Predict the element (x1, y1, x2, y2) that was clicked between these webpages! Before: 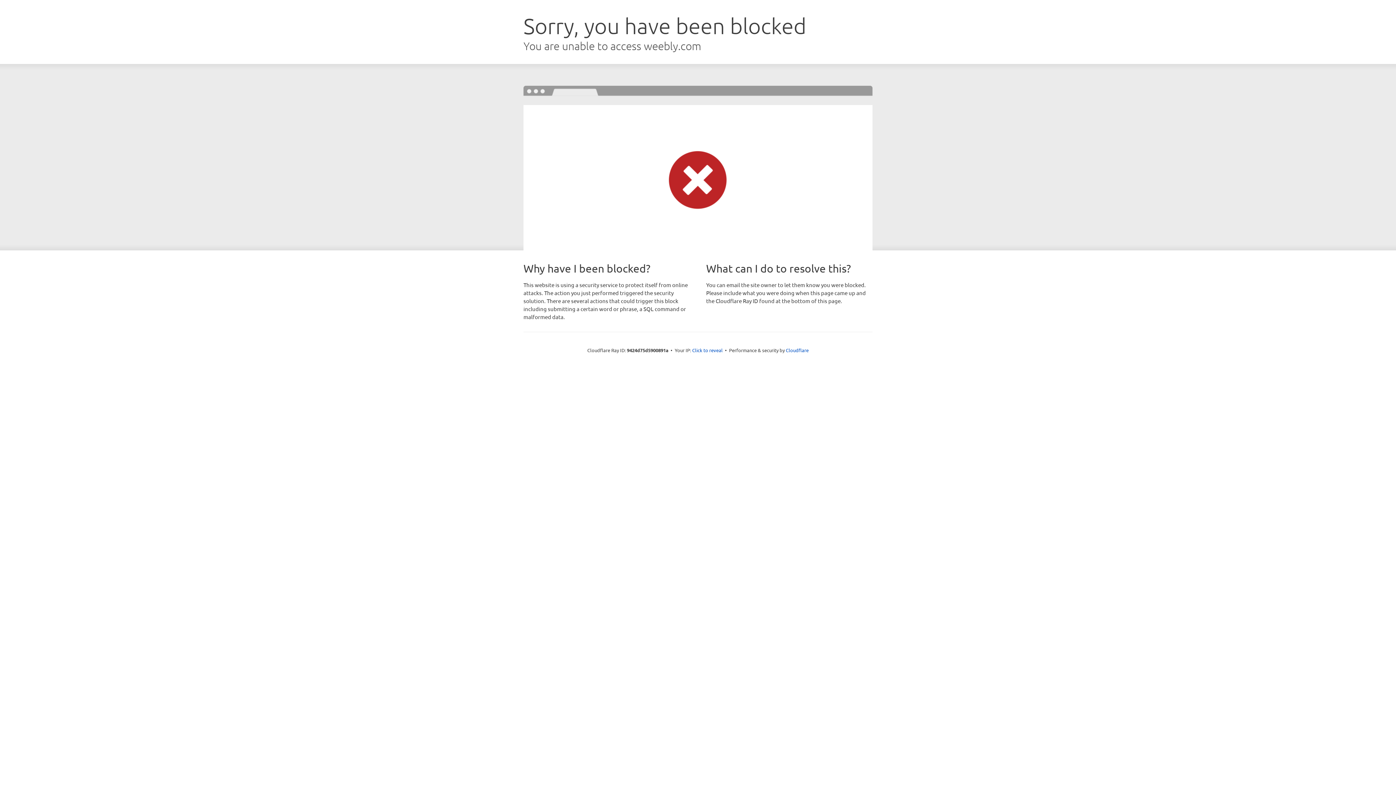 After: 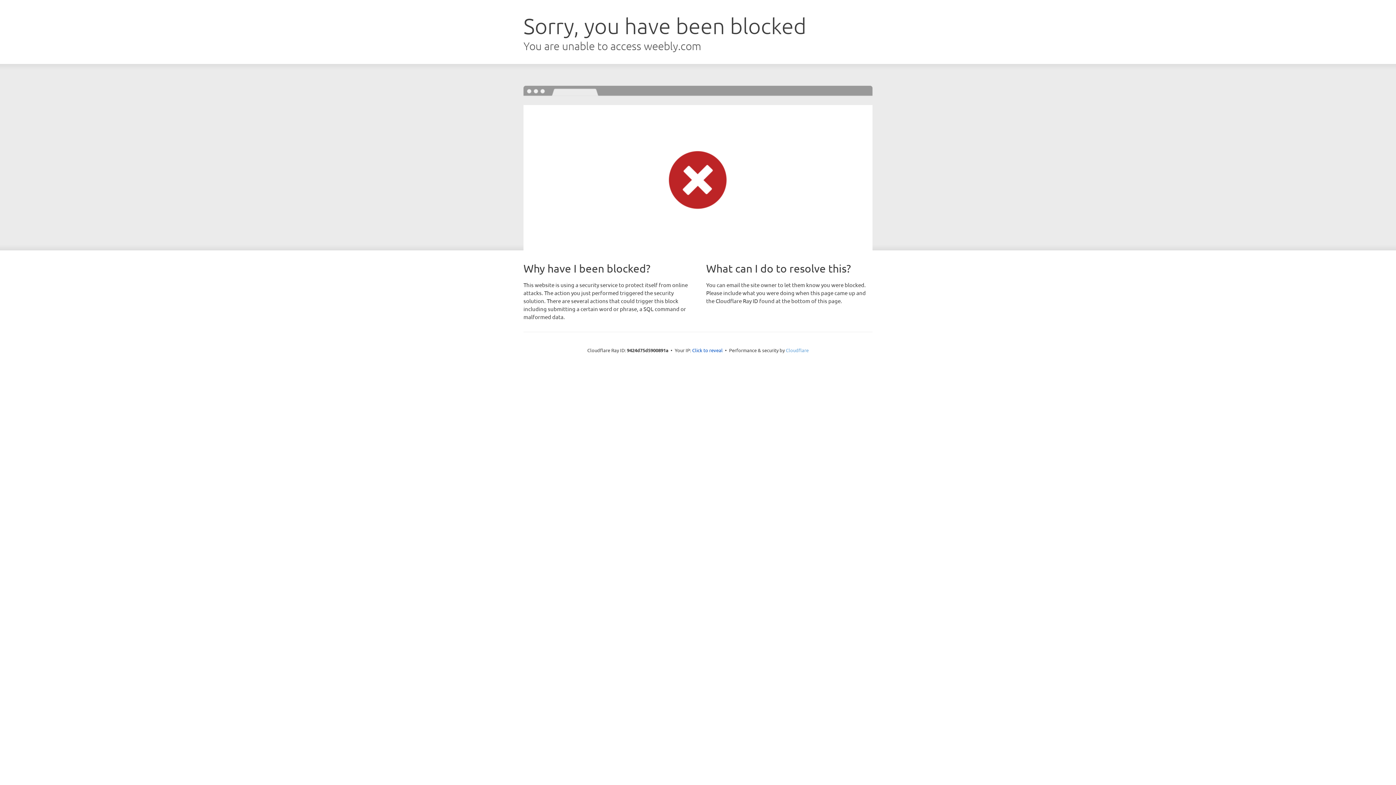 Action: bbox: (786, 347, 808, 353) label: Cloudflare